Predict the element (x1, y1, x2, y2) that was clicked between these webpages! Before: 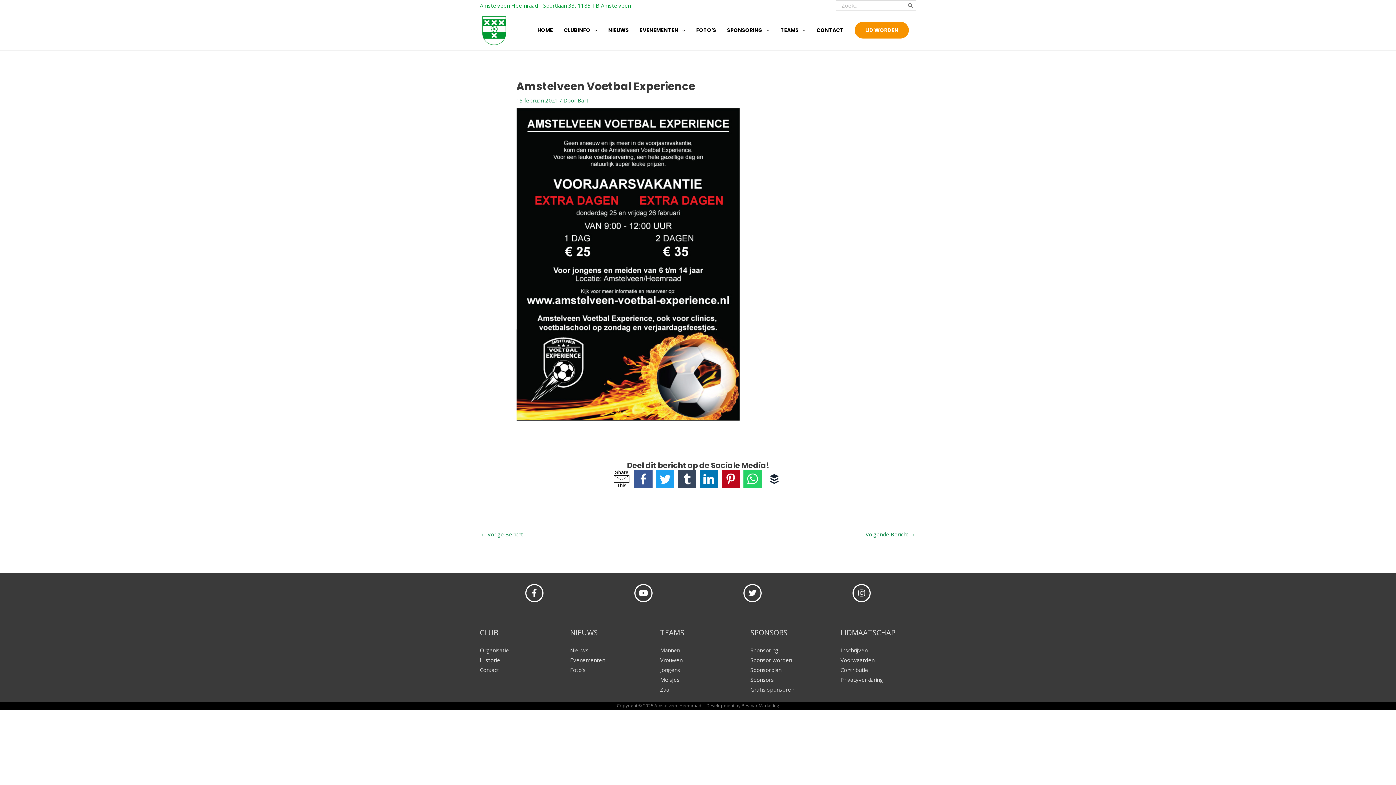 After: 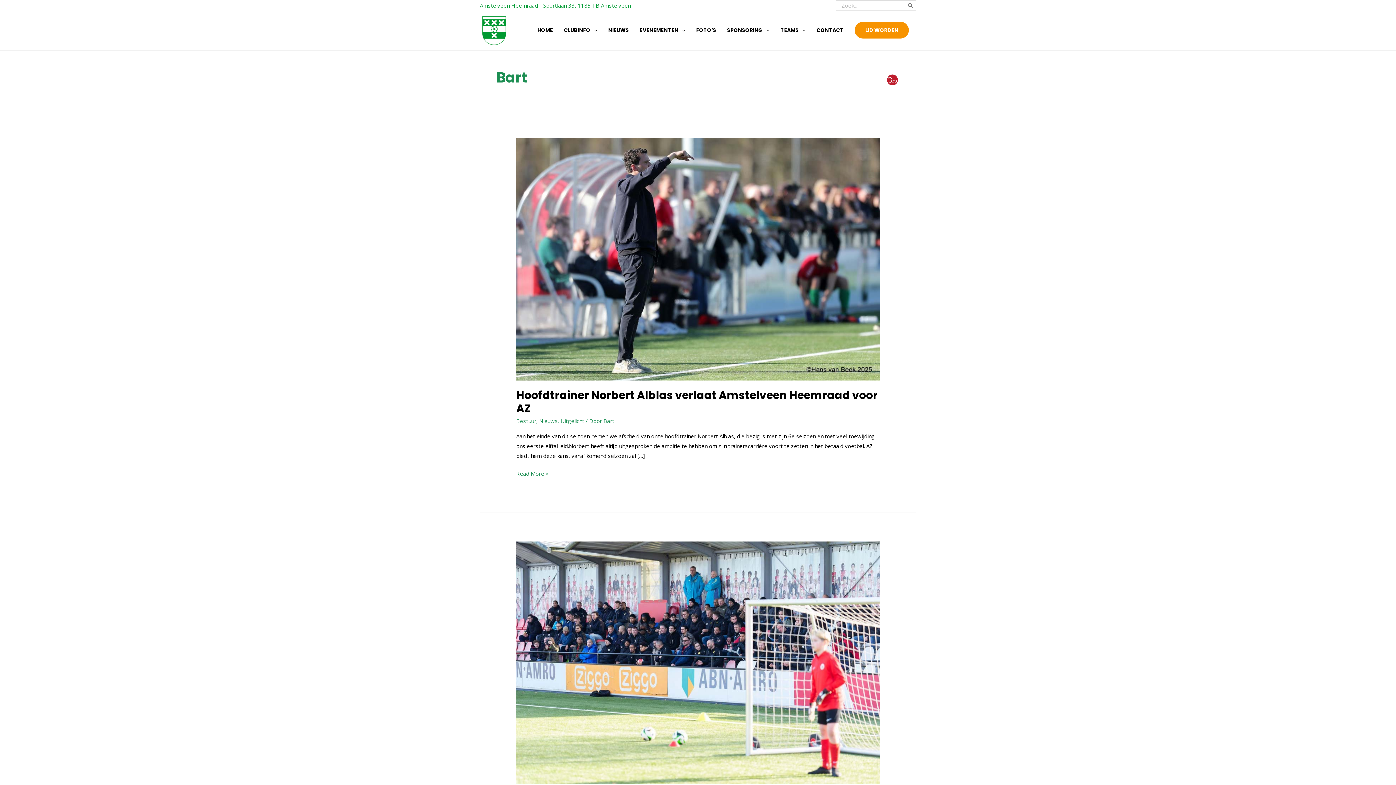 Action: label: Bart bbox: (577, 96, 588, 104)